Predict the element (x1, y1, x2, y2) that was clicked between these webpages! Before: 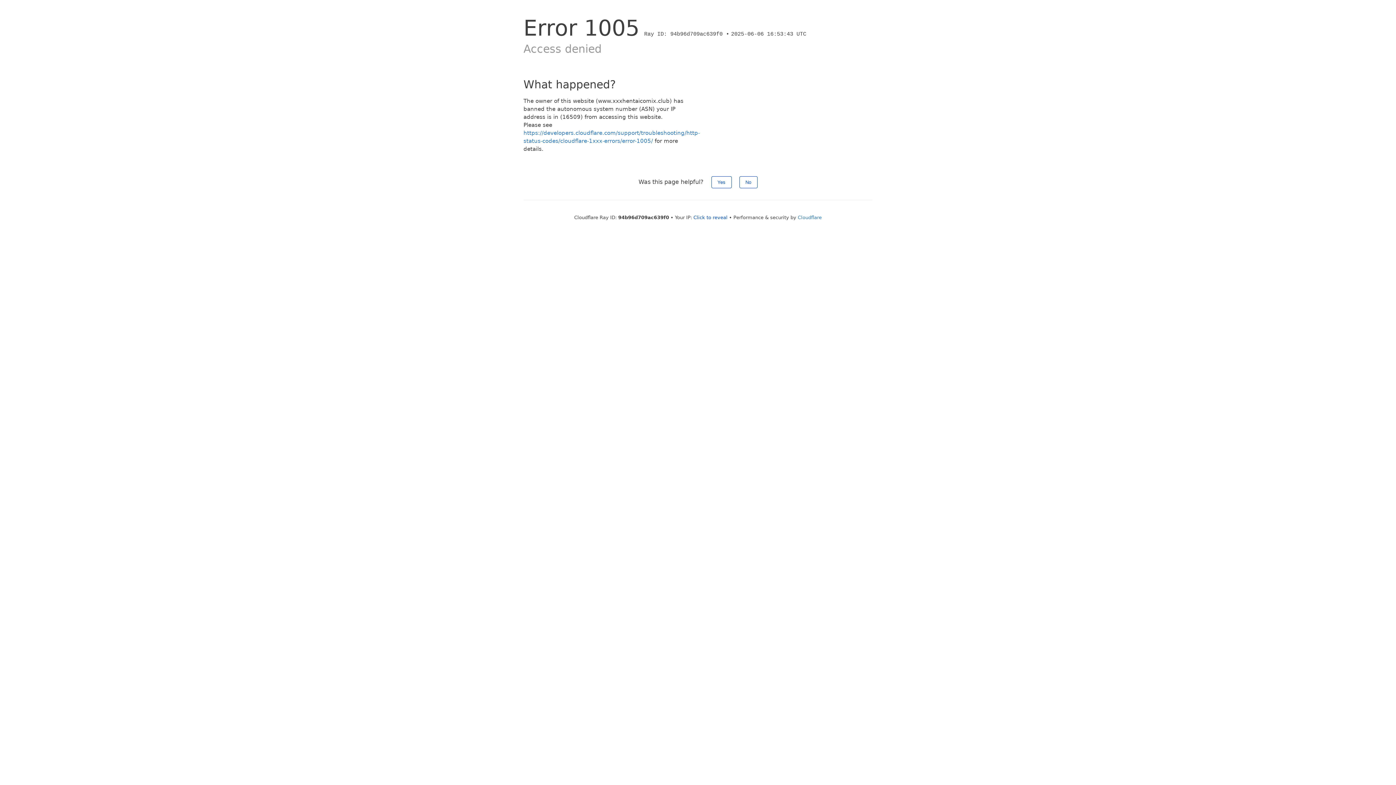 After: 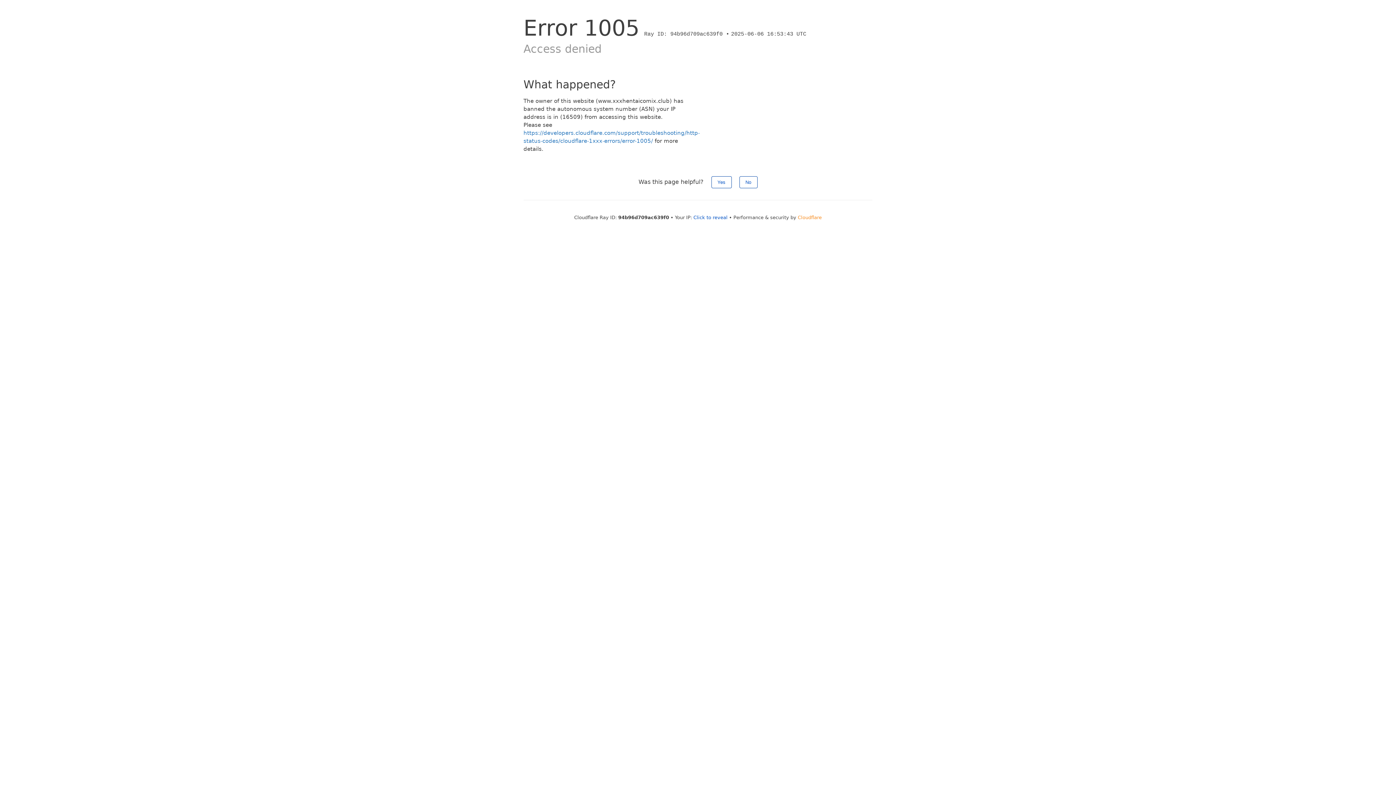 Action: label: Cloudflare bbox: (798, 214, 822, 220)